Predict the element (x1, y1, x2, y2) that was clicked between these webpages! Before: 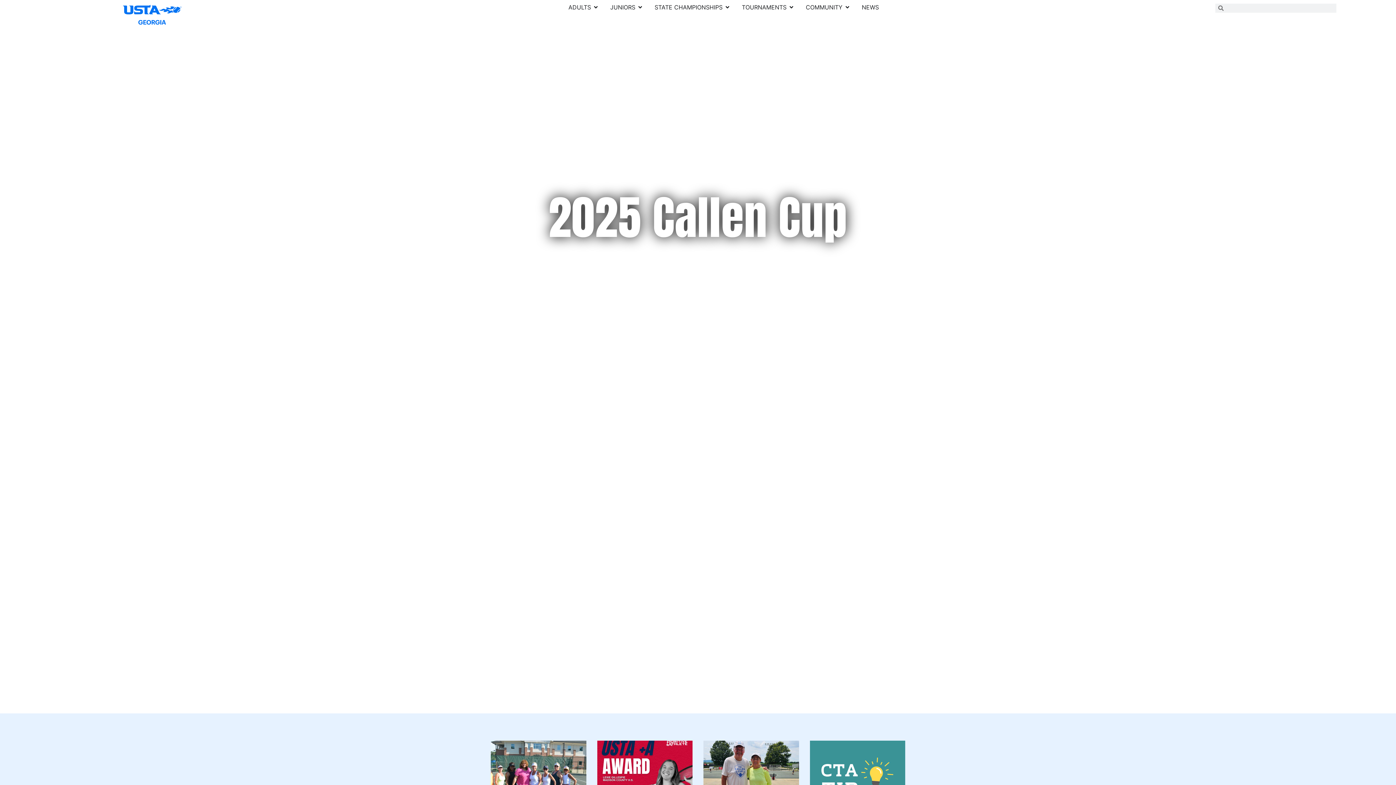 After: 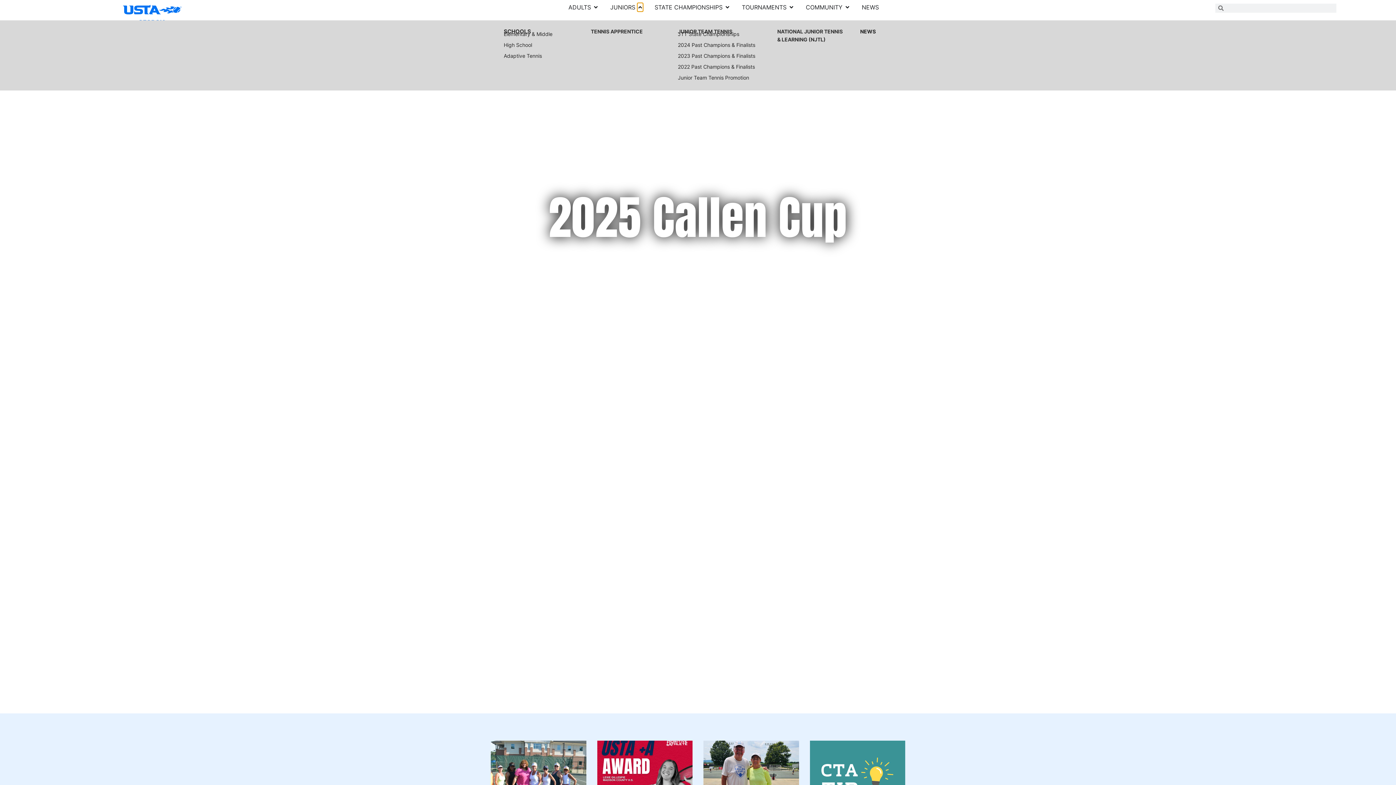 Action: label: Open Juniors bbox: (637, 2, 643, 11)